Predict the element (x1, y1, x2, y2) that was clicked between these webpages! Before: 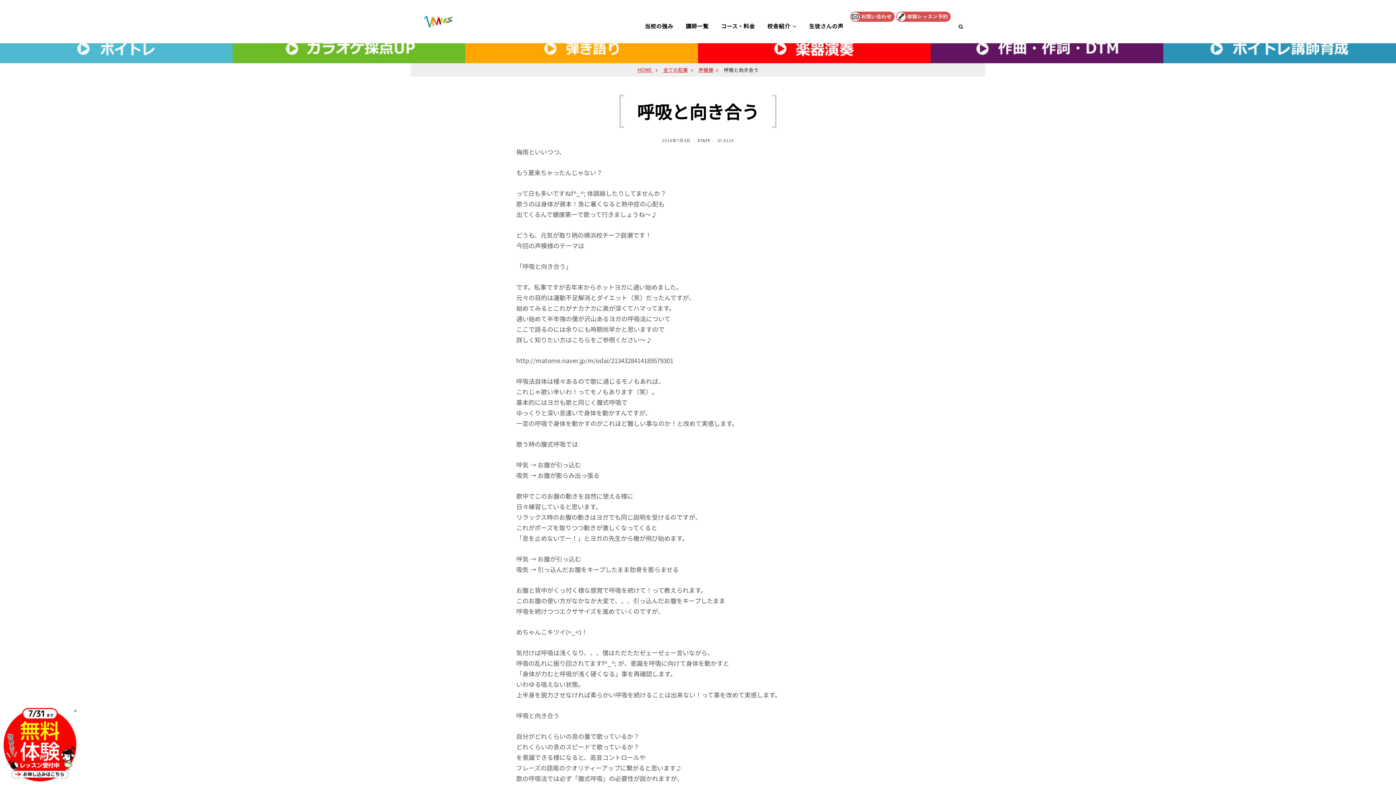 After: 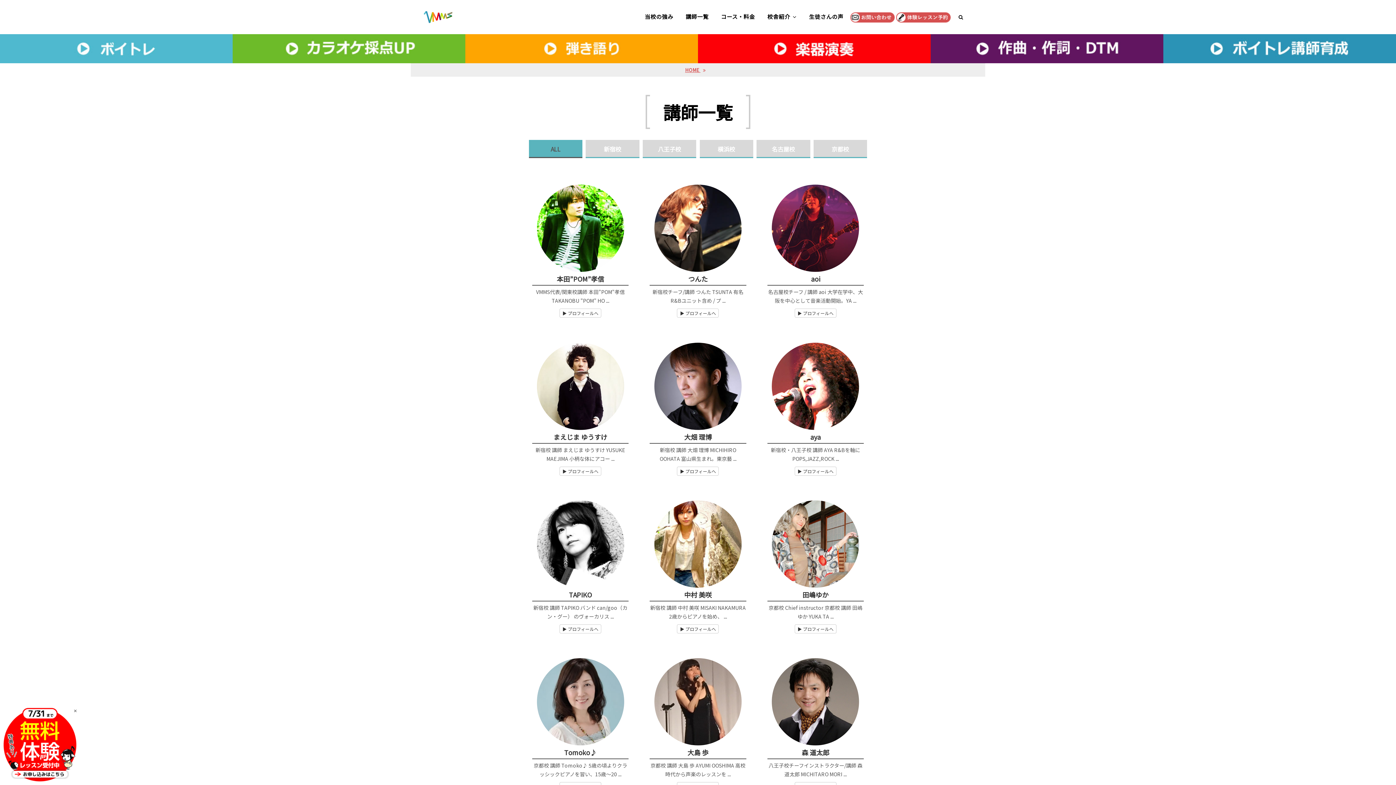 Action: bbox: (680, 14, 714, 37) label: 講師一覧